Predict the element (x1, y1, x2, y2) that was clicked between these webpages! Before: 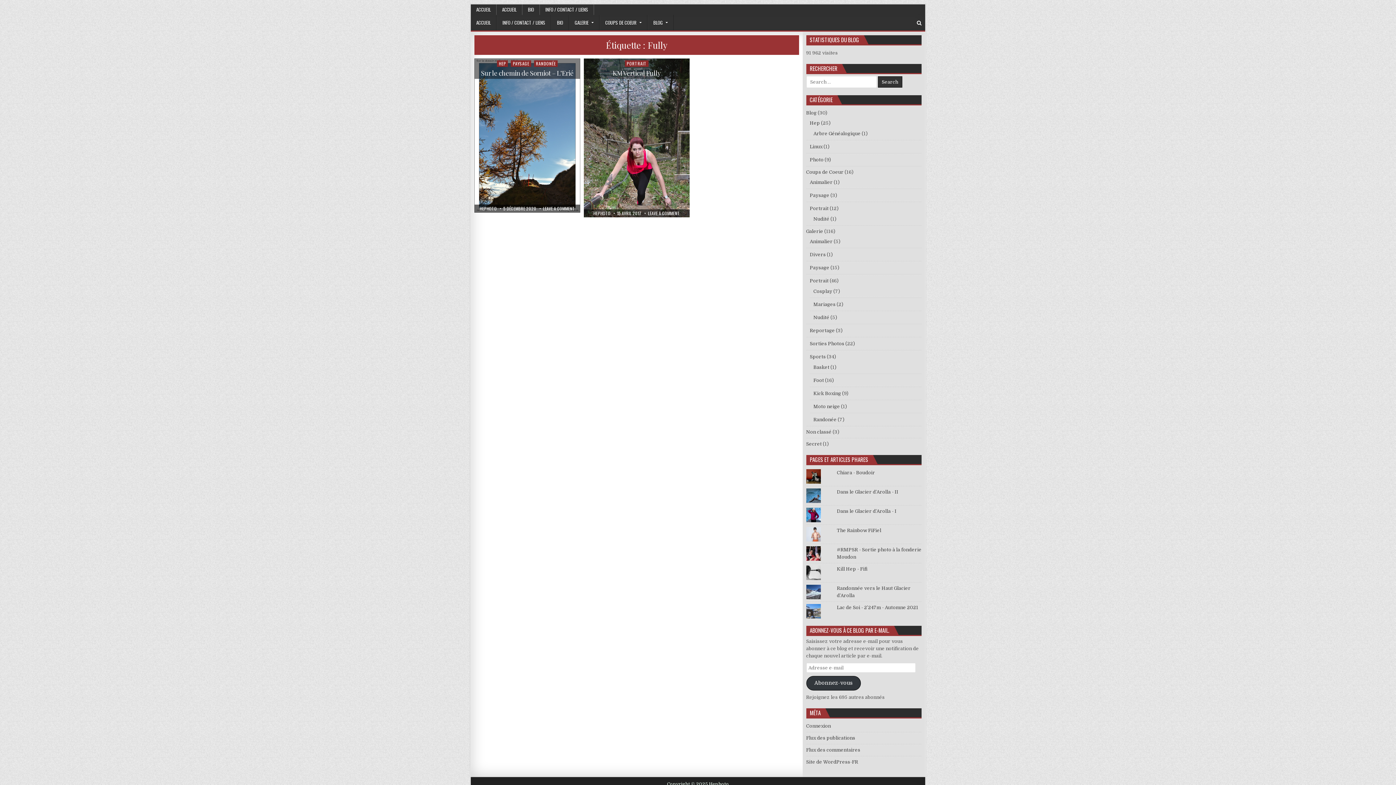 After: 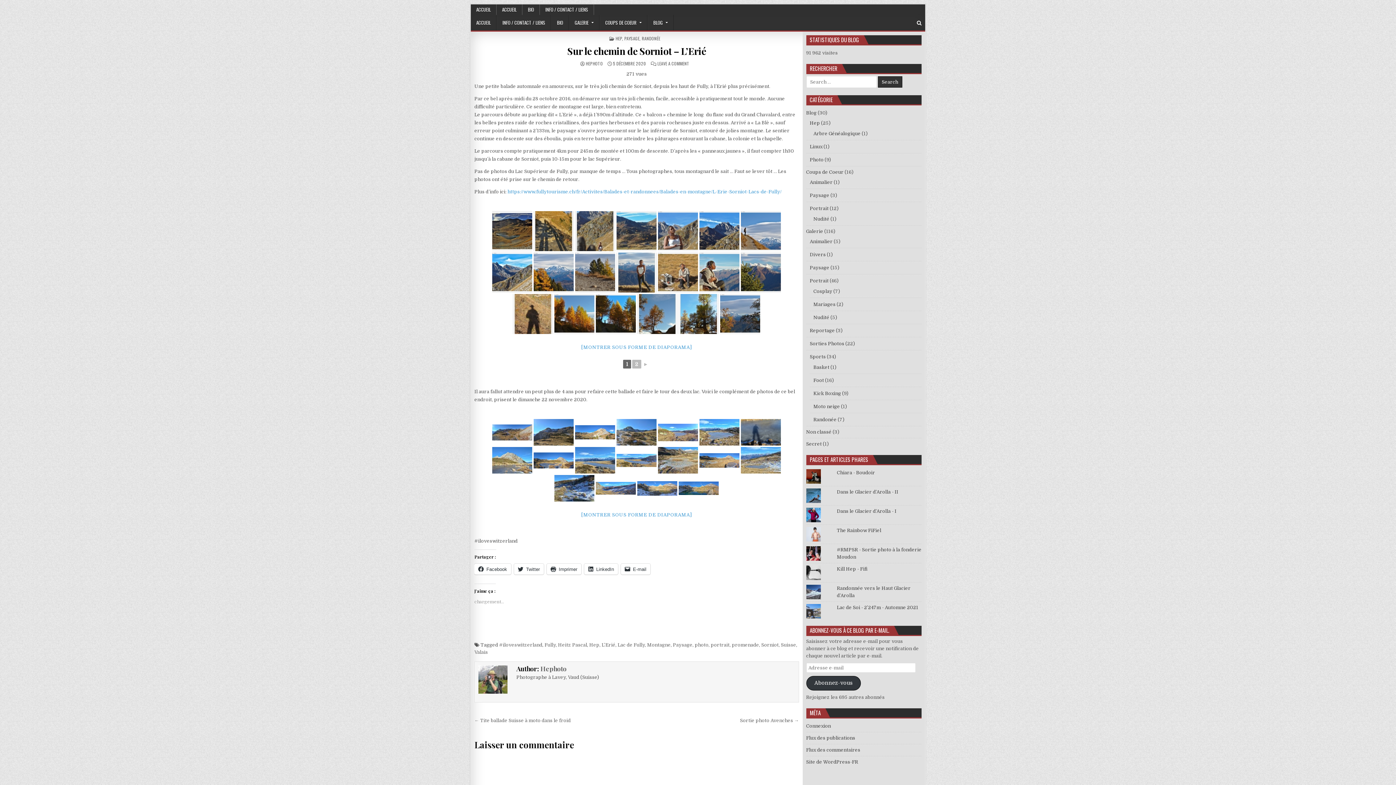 Action: label: Sur le chemin de Sorniot – L’Erié bbox: (481, 68, 573, 77)